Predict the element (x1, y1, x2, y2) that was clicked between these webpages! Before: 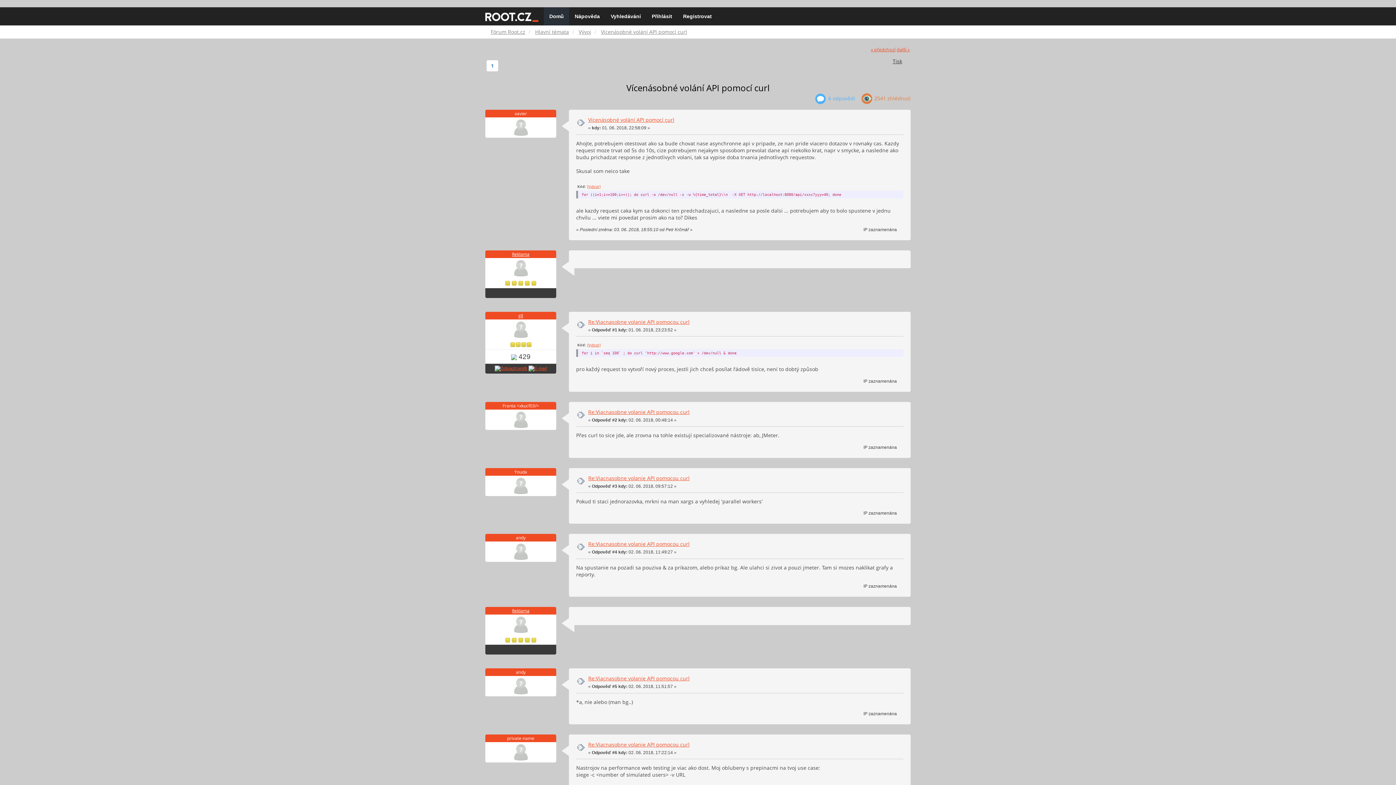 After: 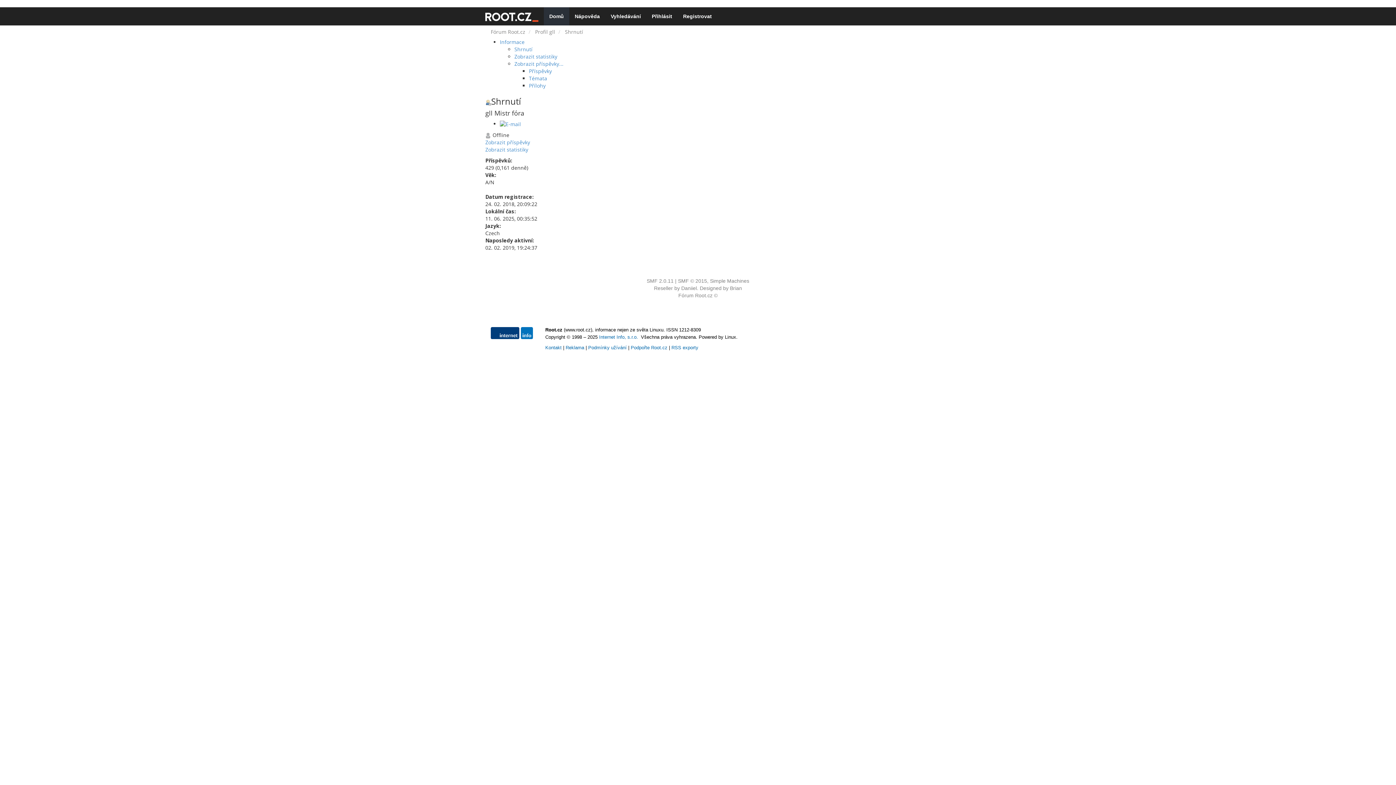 Action: bbox: (494, 366, 527, 371)